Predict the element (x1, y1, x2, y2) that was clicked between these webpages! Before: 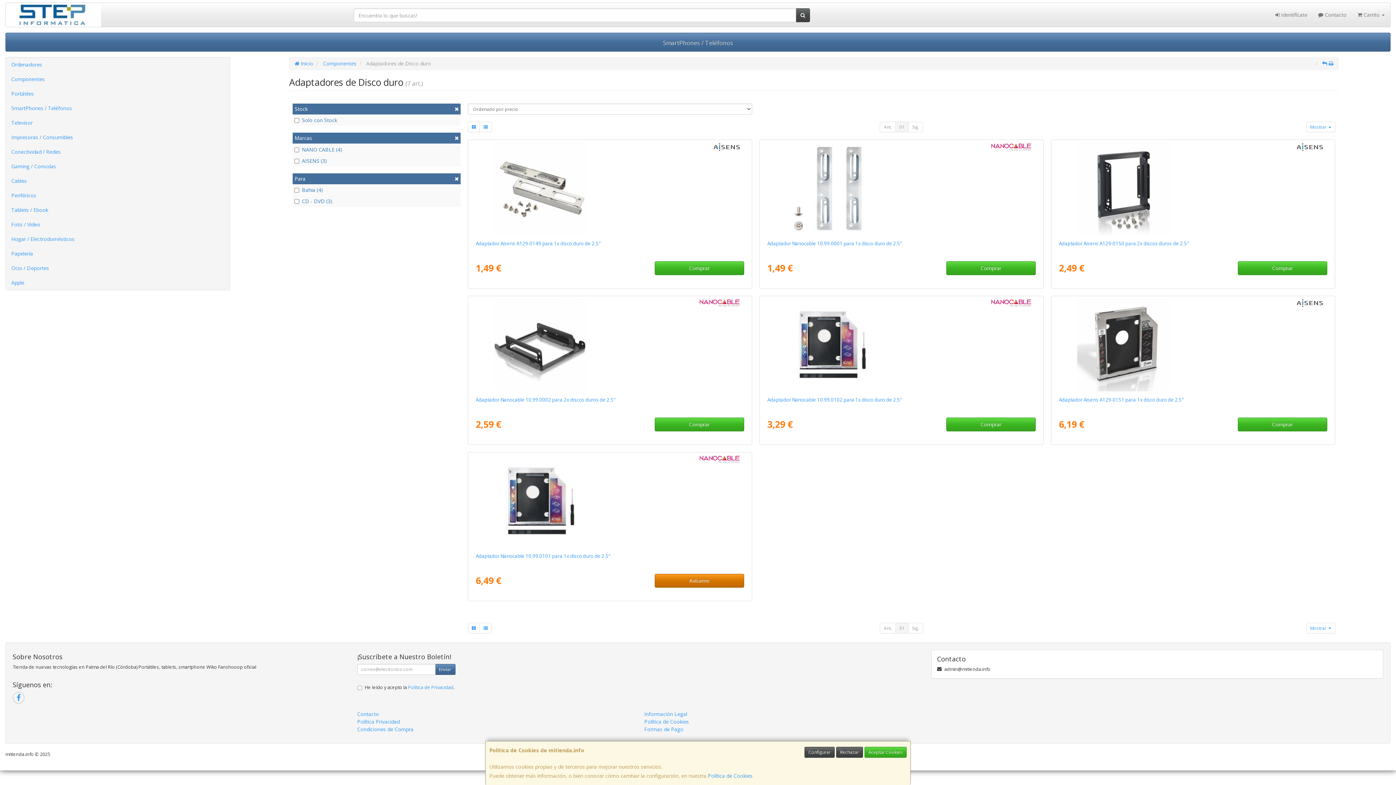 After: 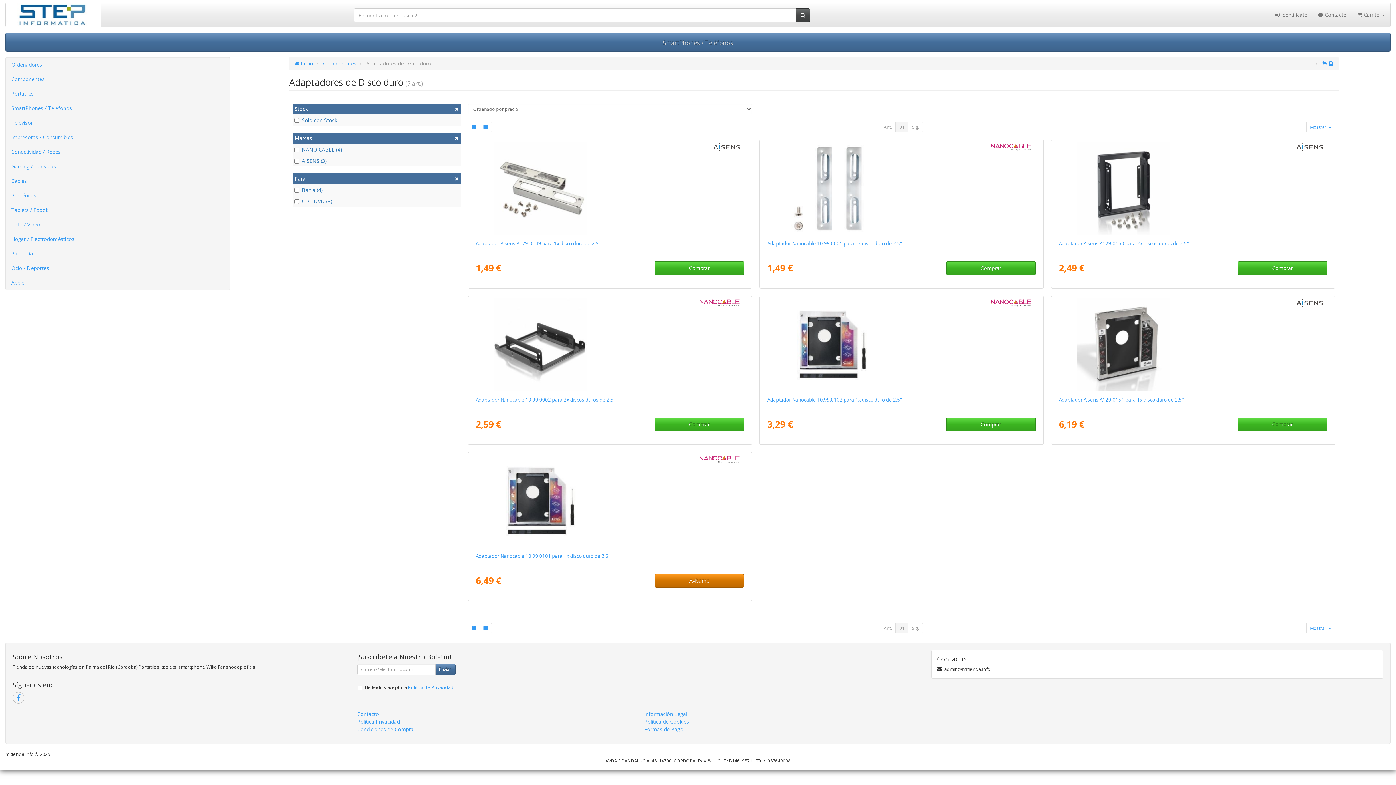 Action: bbox: (836, 747, 863, 758) label: Rechazar